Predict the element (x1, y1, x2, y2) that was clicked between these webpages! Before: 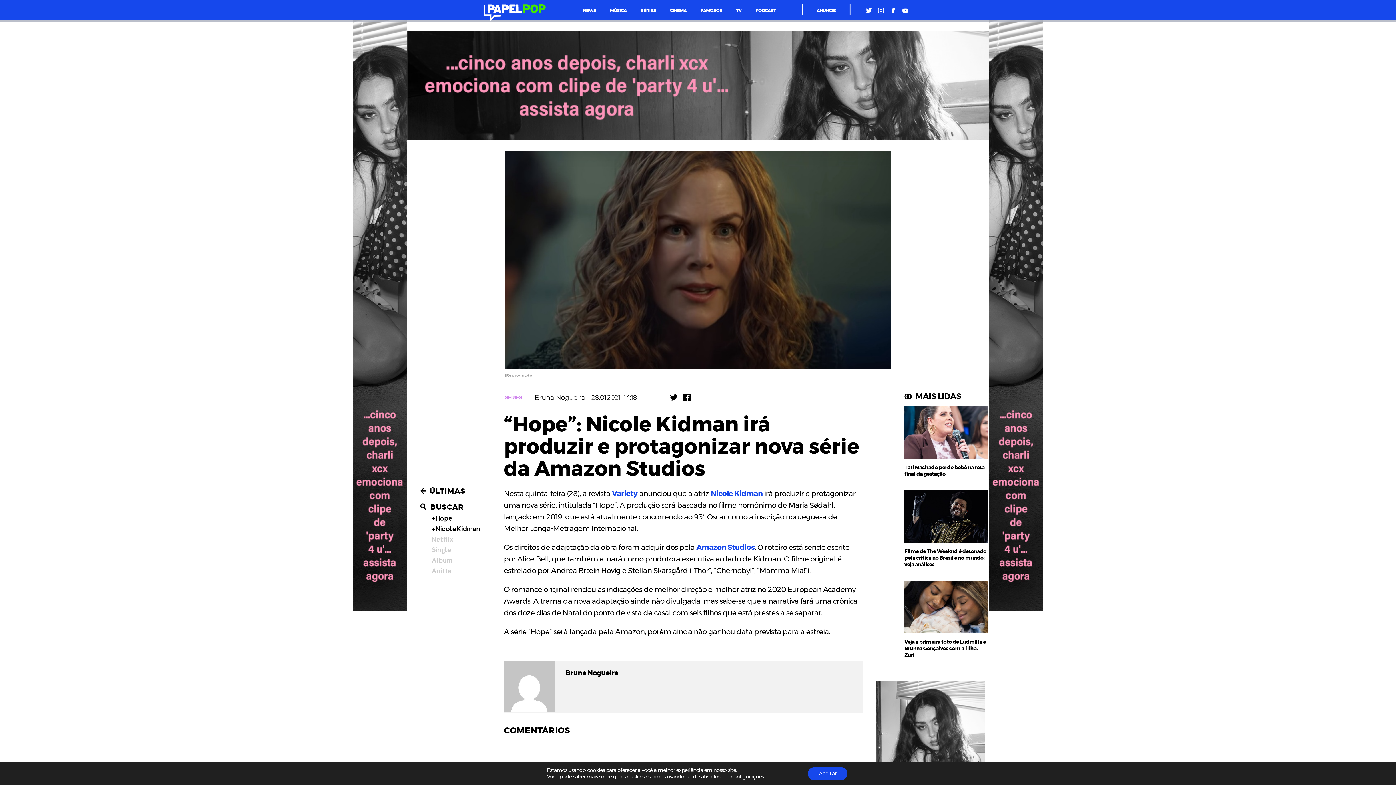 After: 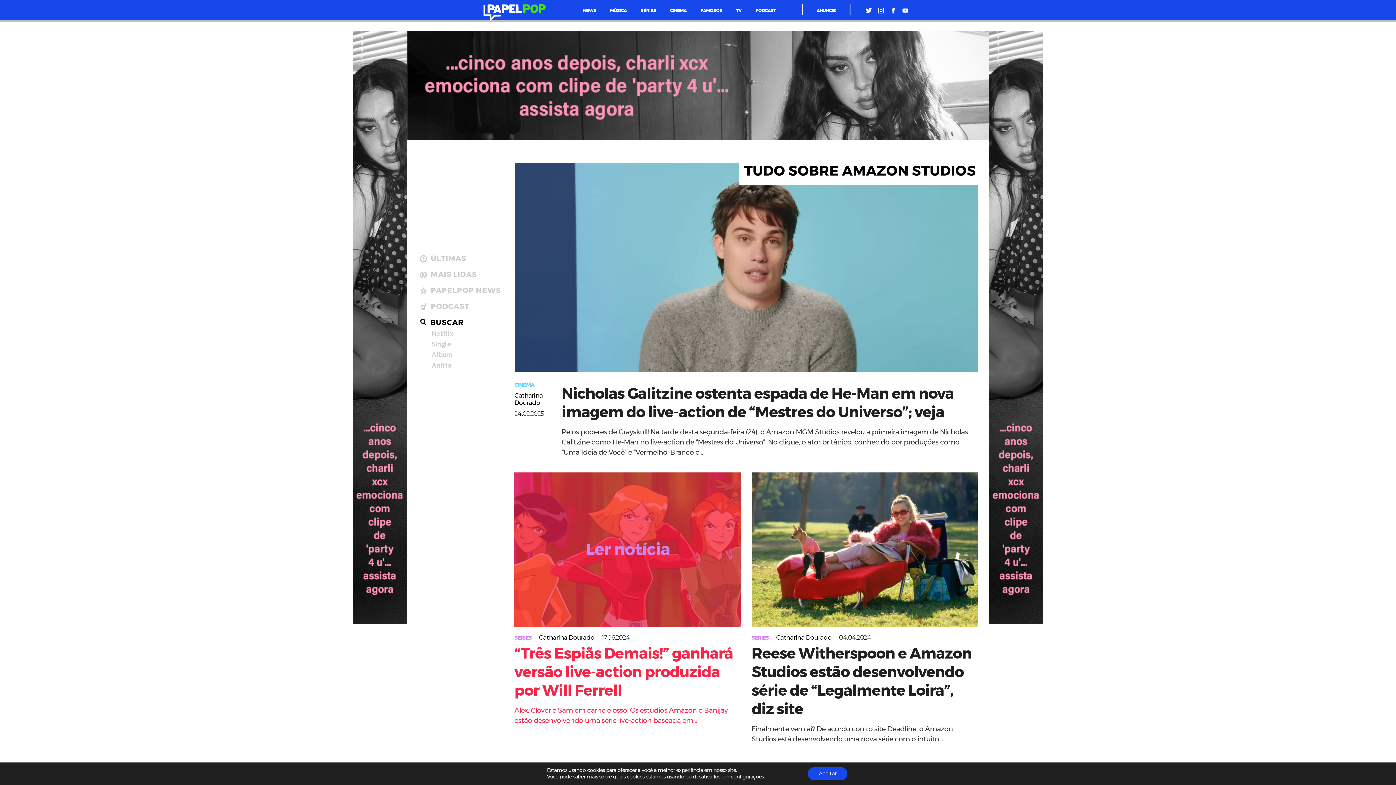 Action: bbox: (696, 544, 754, 551) label: Amazon Studios